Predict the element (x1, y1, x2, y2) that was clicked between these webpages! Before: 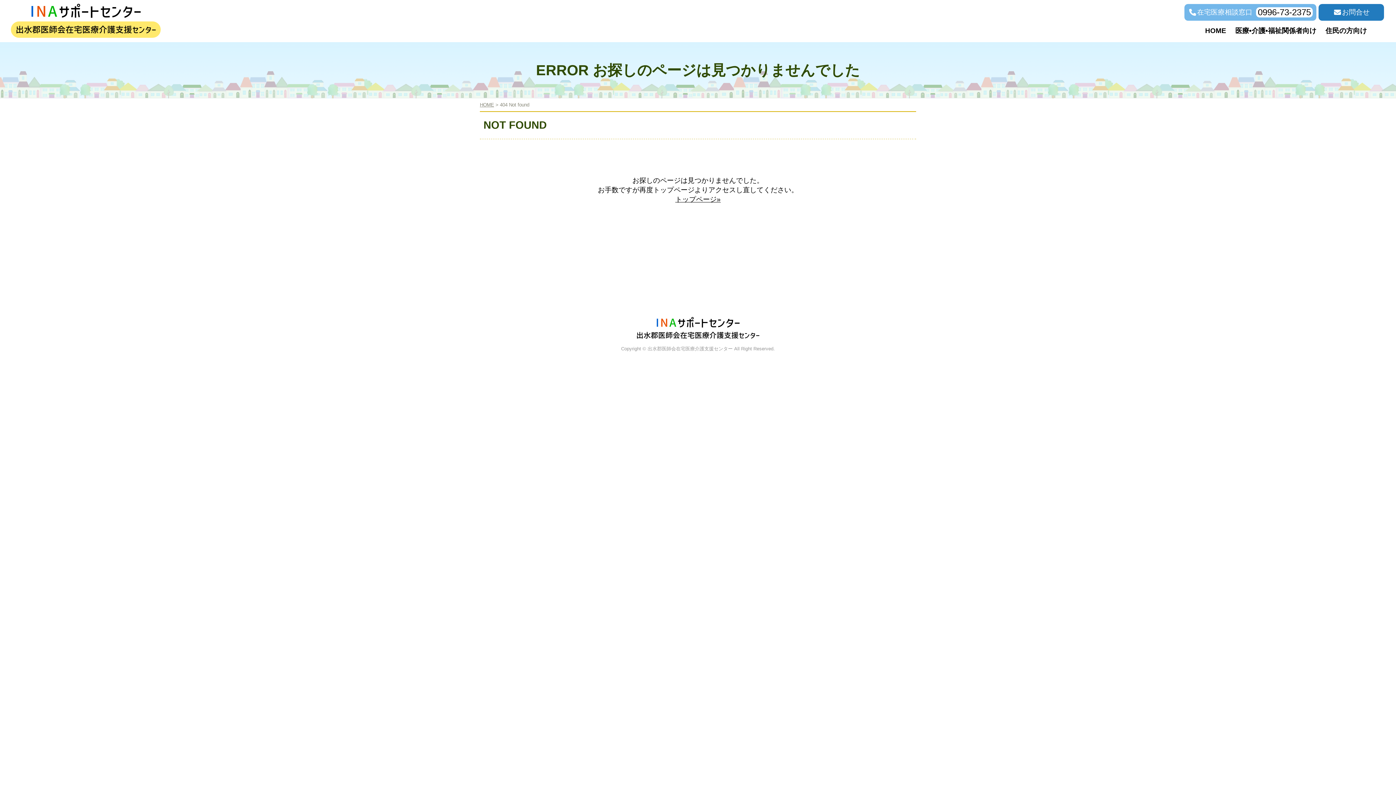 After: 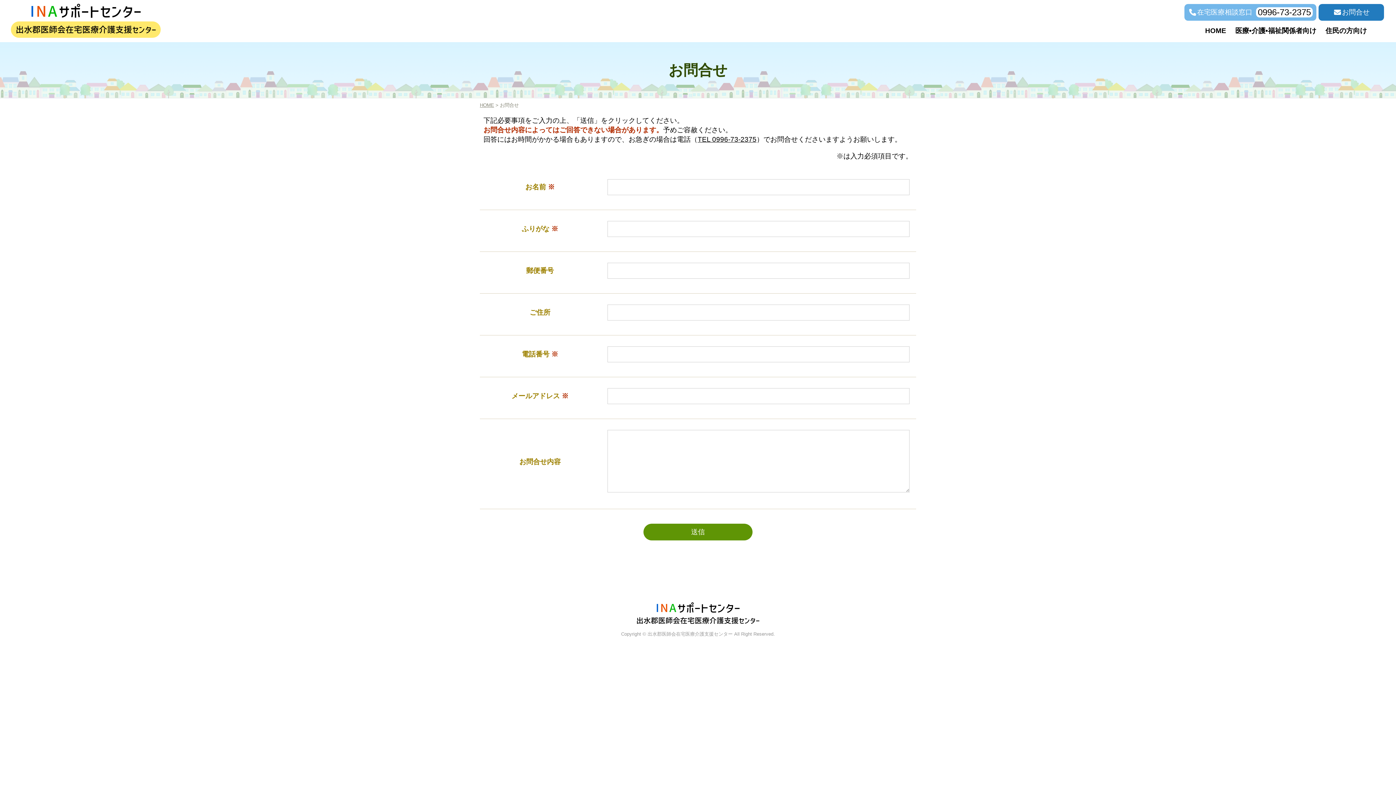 Action: bbox: (1318, 3, 1384, 20) label: お問合せ